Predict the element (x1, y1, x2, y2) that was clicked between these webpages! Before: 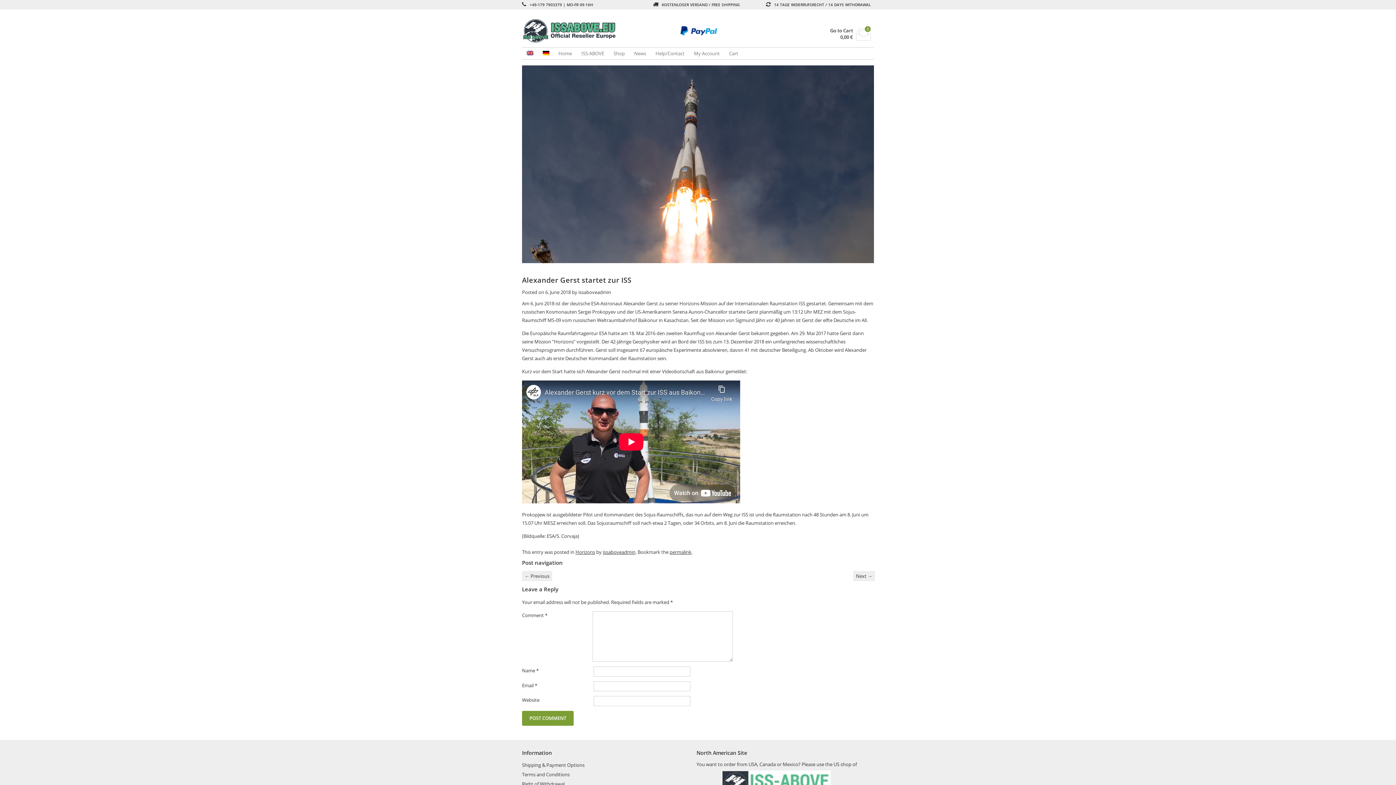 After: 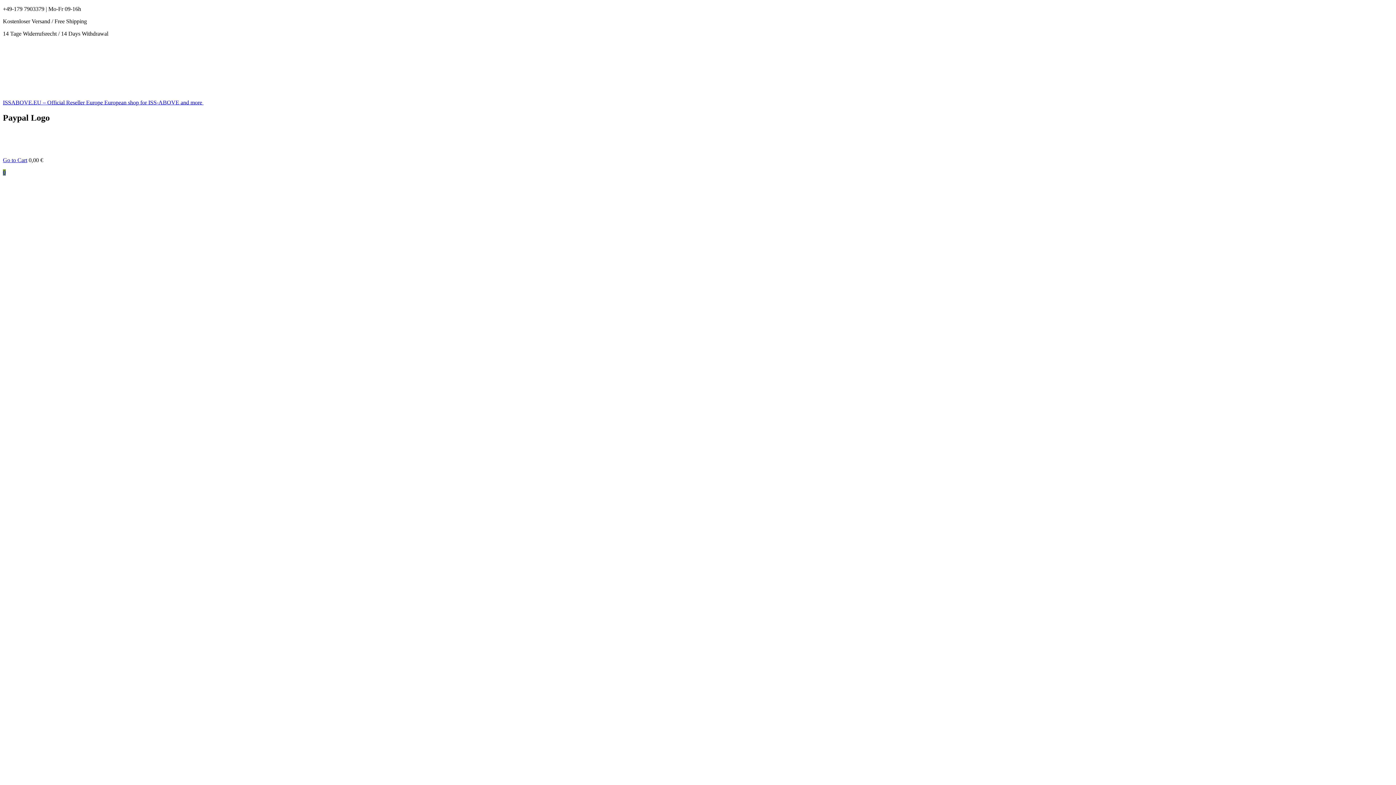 Action: bbox: (522, 760, 687, 770) label: Shipping & Payment Options